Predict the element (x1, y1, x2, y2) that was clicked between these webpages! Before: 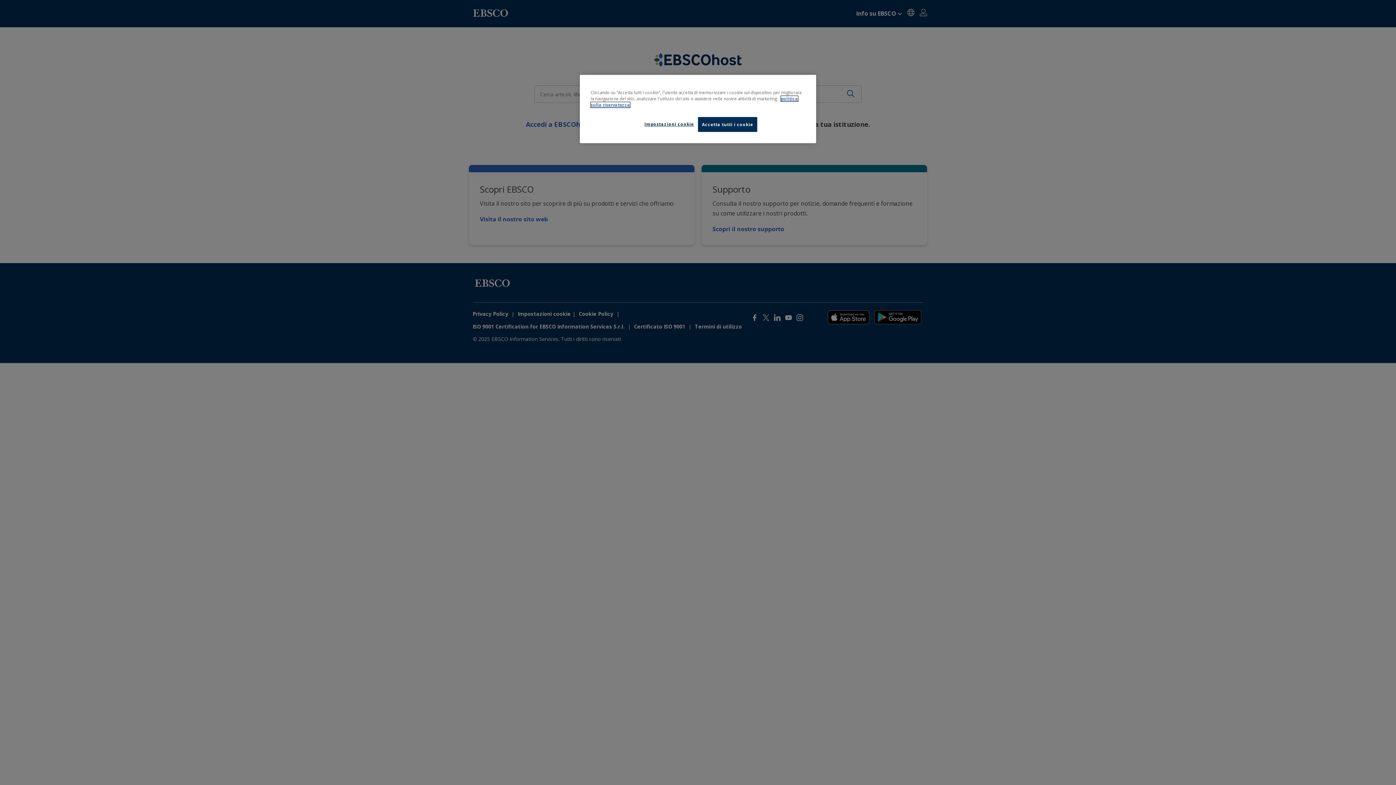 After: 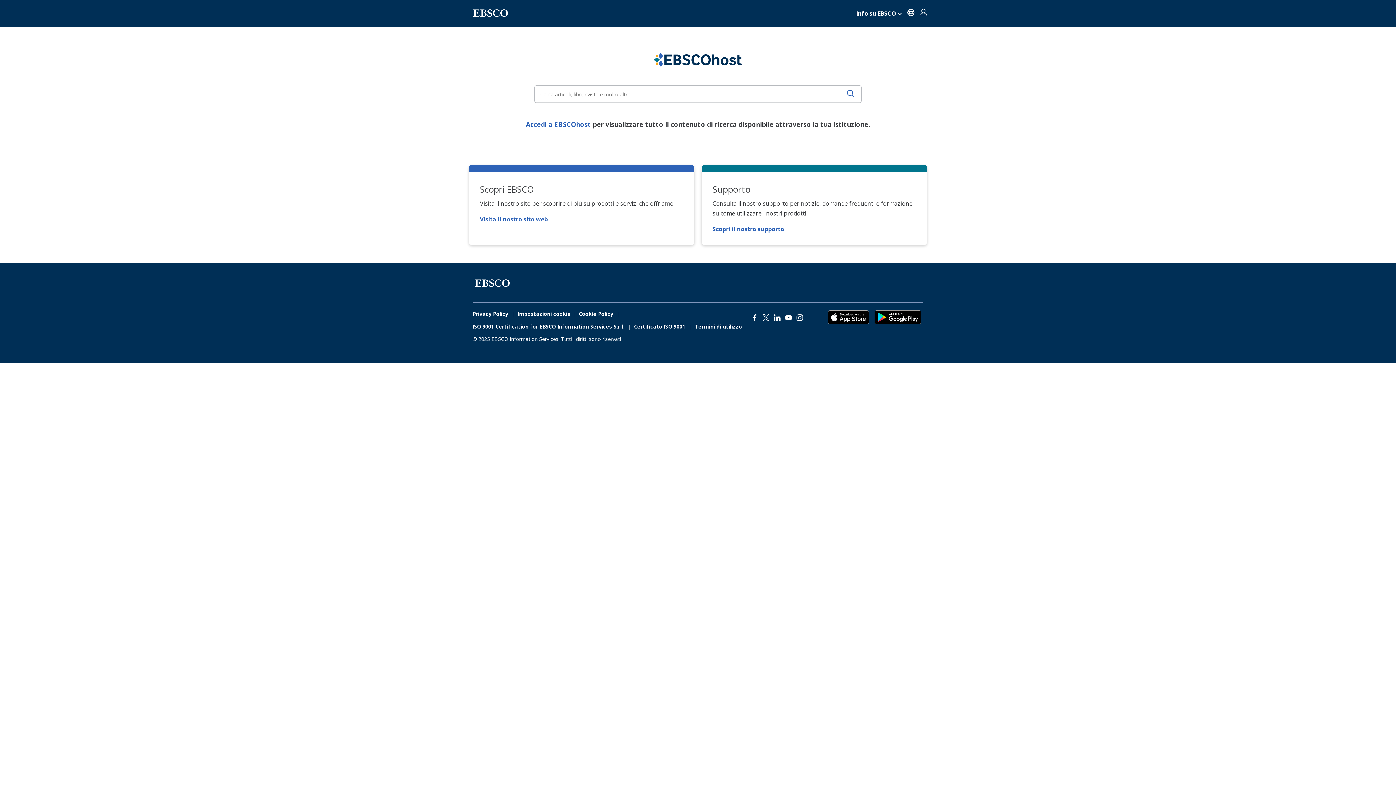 Action: bbox: (698, 117, 757, 132) label: Accetta tutti i cookie